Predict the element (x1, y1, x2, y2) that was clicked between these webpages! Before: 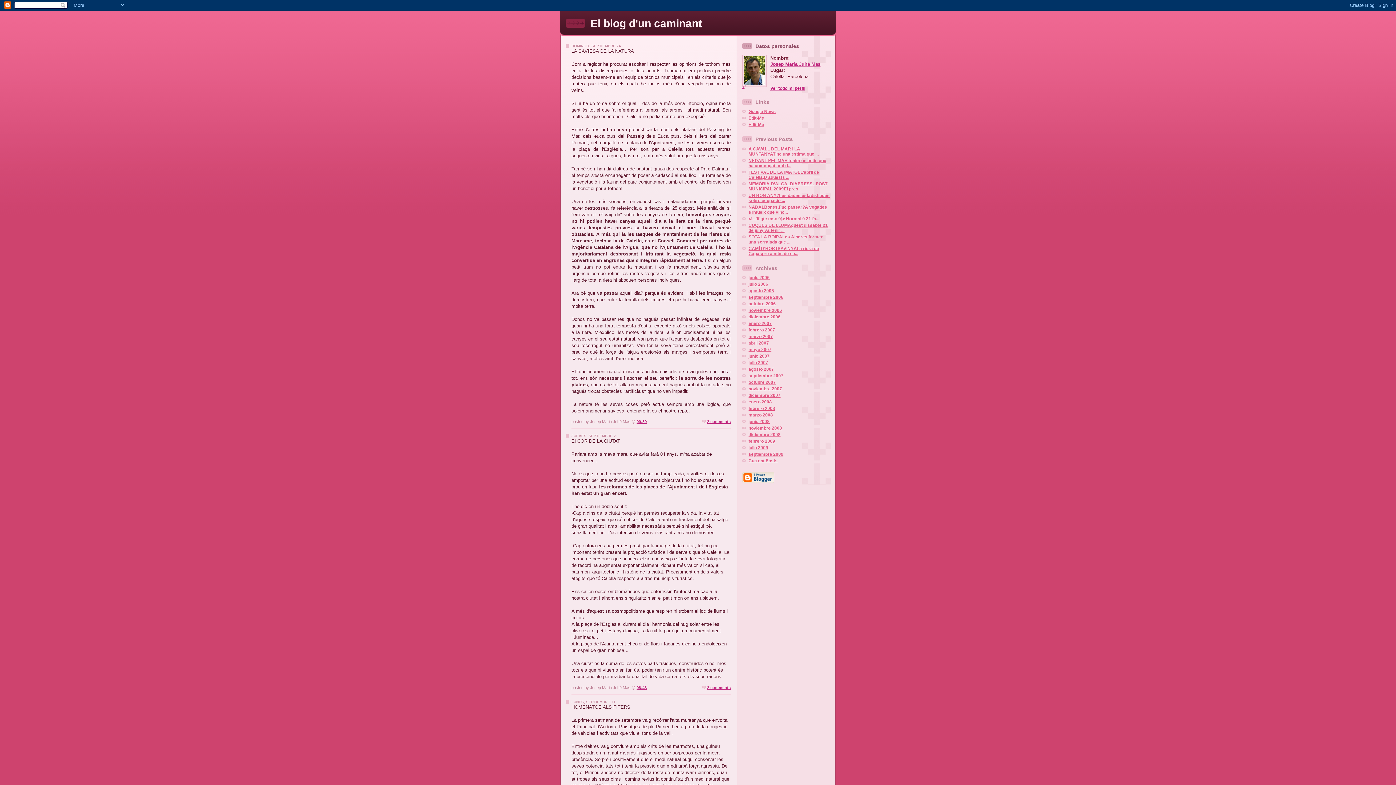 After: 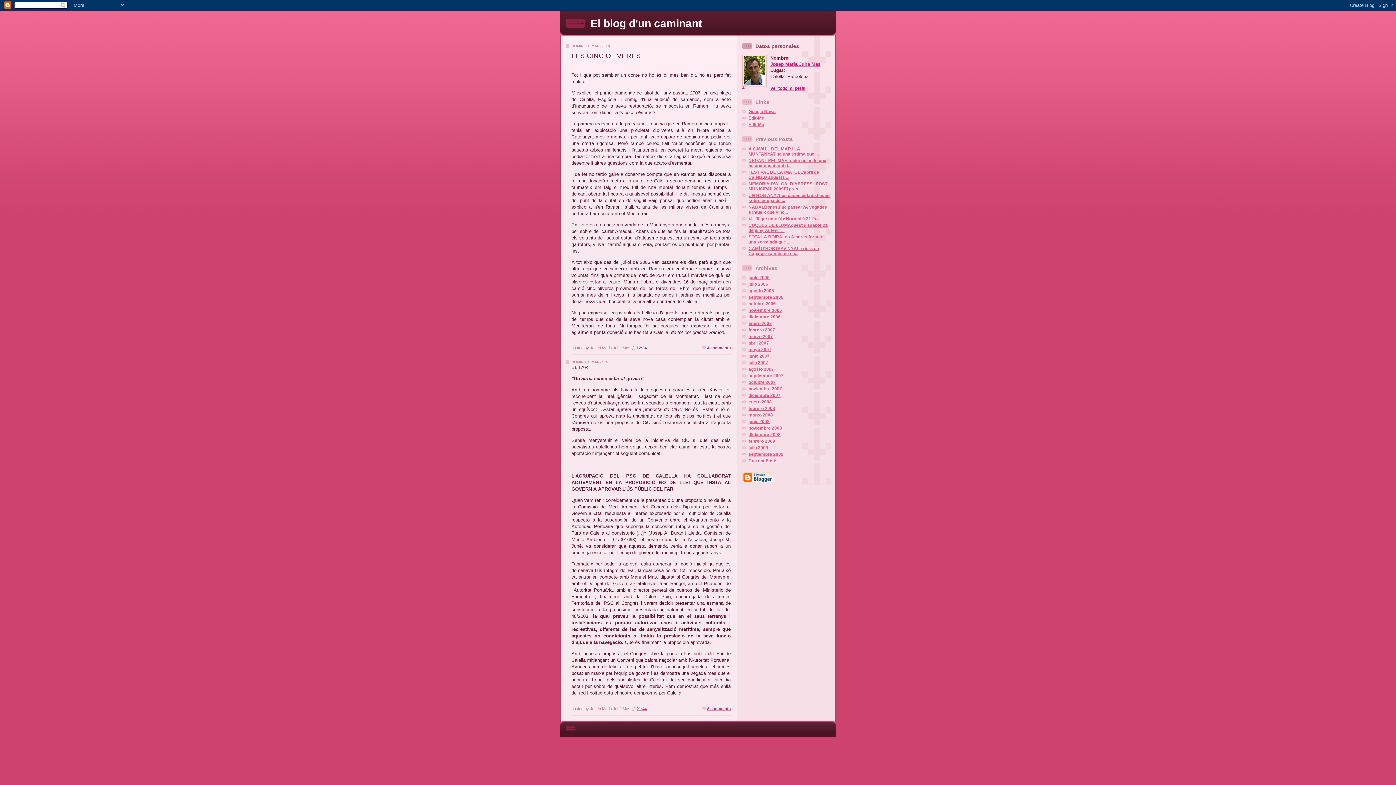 Action: bbox: (748, 334, 773, 339) label: marzo 2007